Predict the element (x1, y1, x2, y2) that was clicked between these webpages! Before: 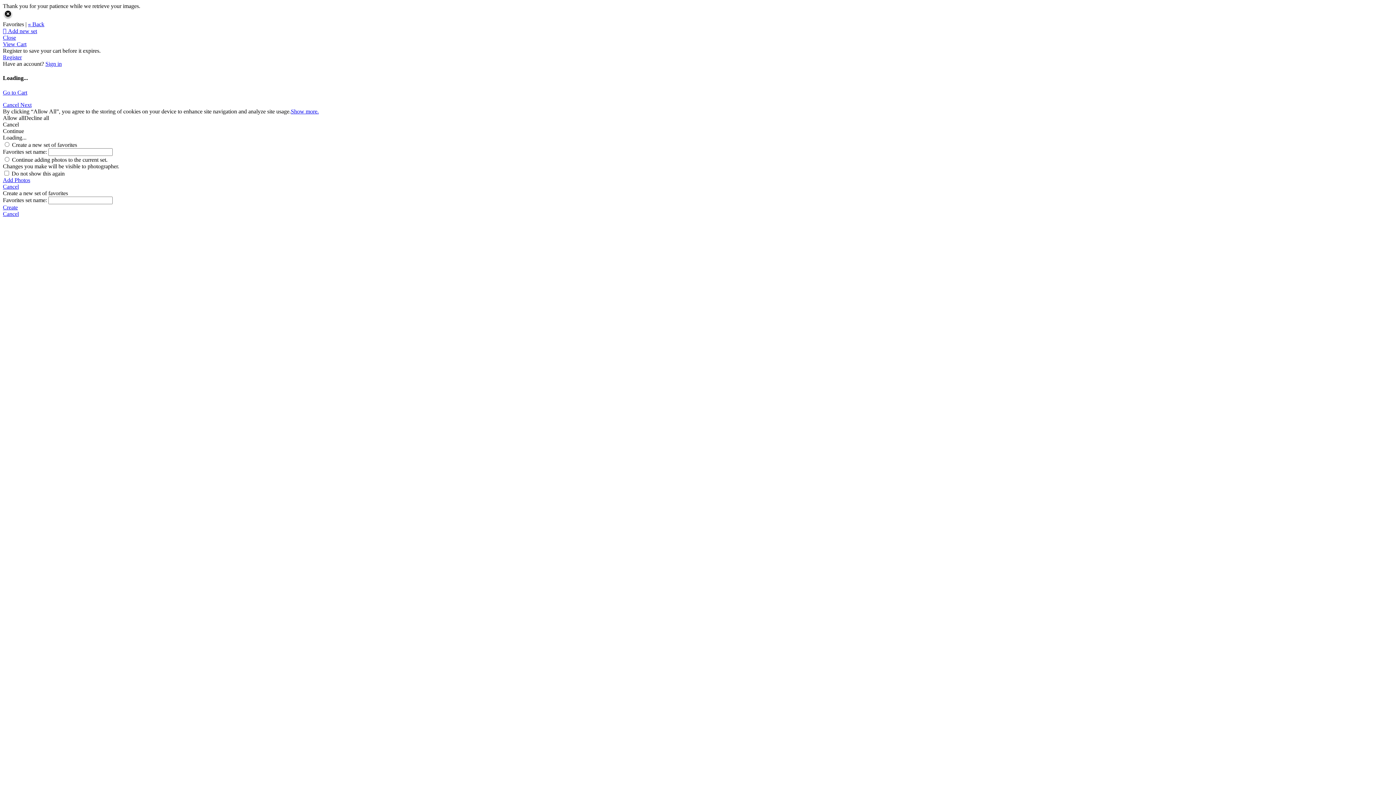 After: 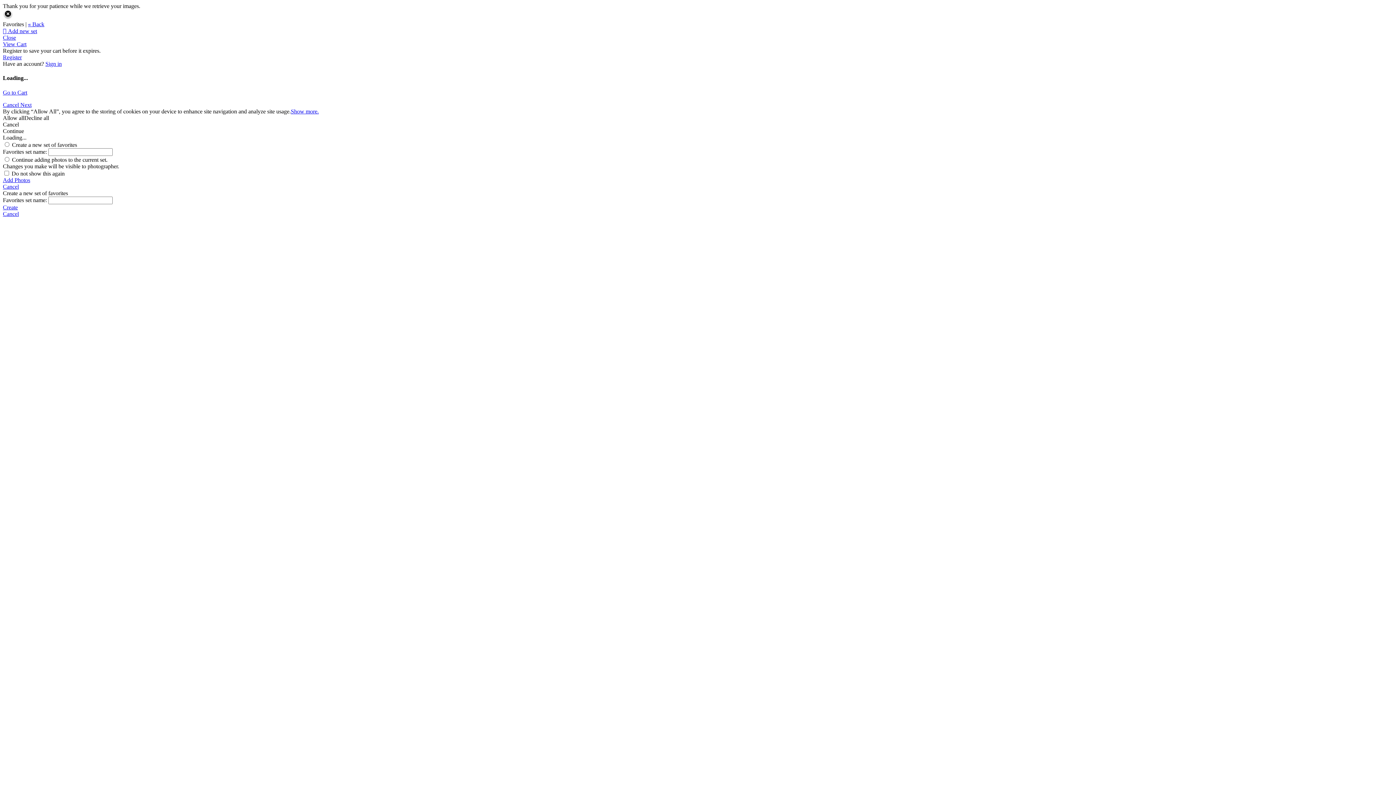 Action: bbox: (2, 101, 20, 107) label: Cancel 